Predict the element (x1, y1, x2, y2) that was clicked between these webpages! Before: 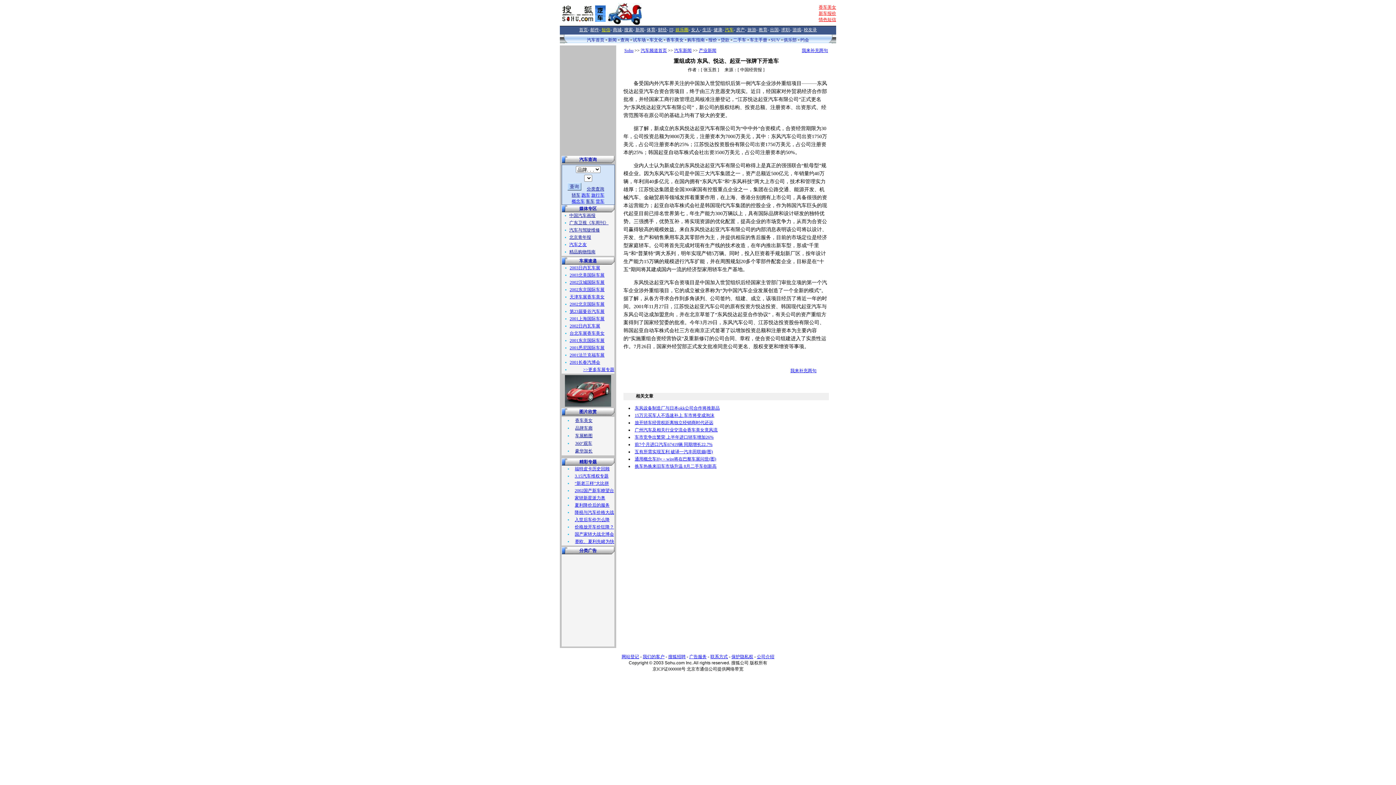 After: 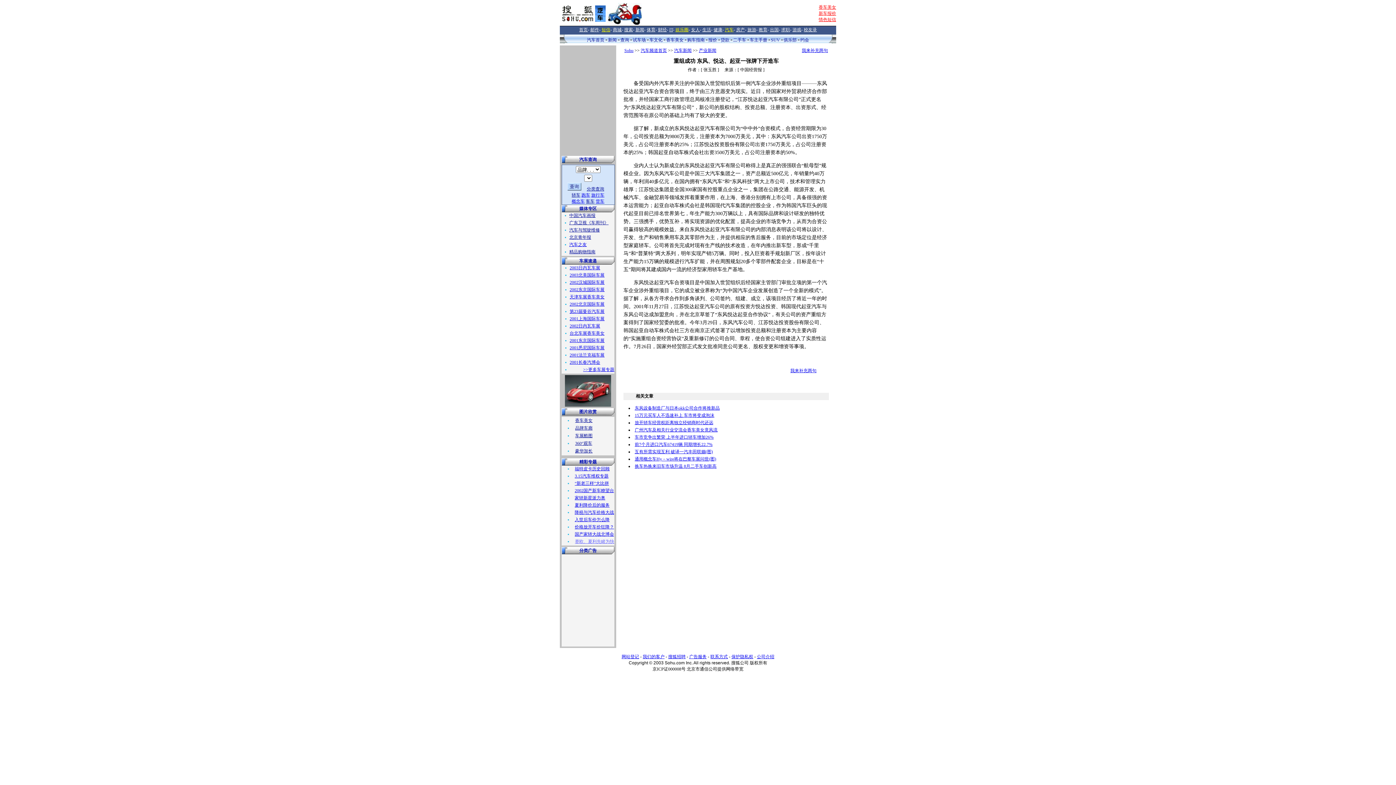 Action: label: 赛欧、夏利先睹为快 bbox: (575, 539, 614, 544)